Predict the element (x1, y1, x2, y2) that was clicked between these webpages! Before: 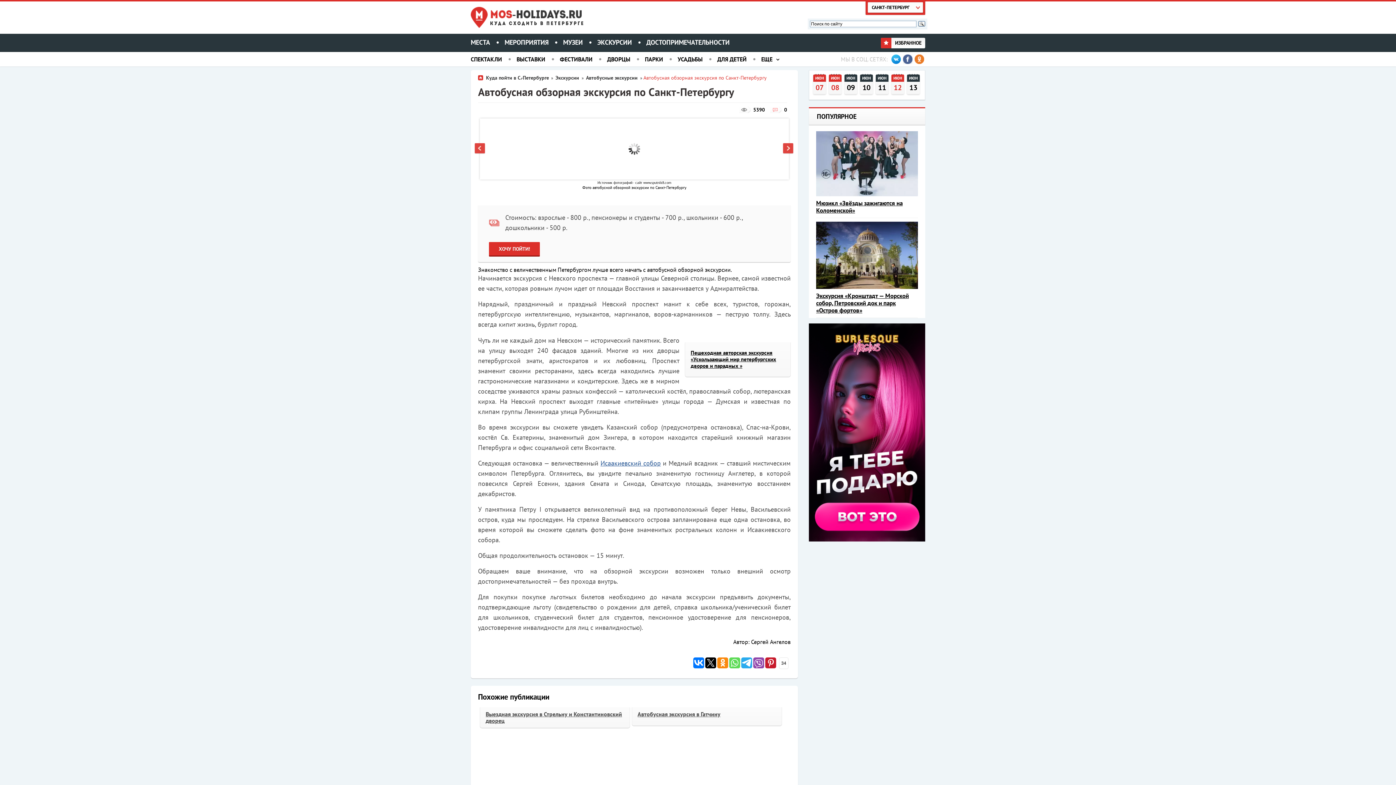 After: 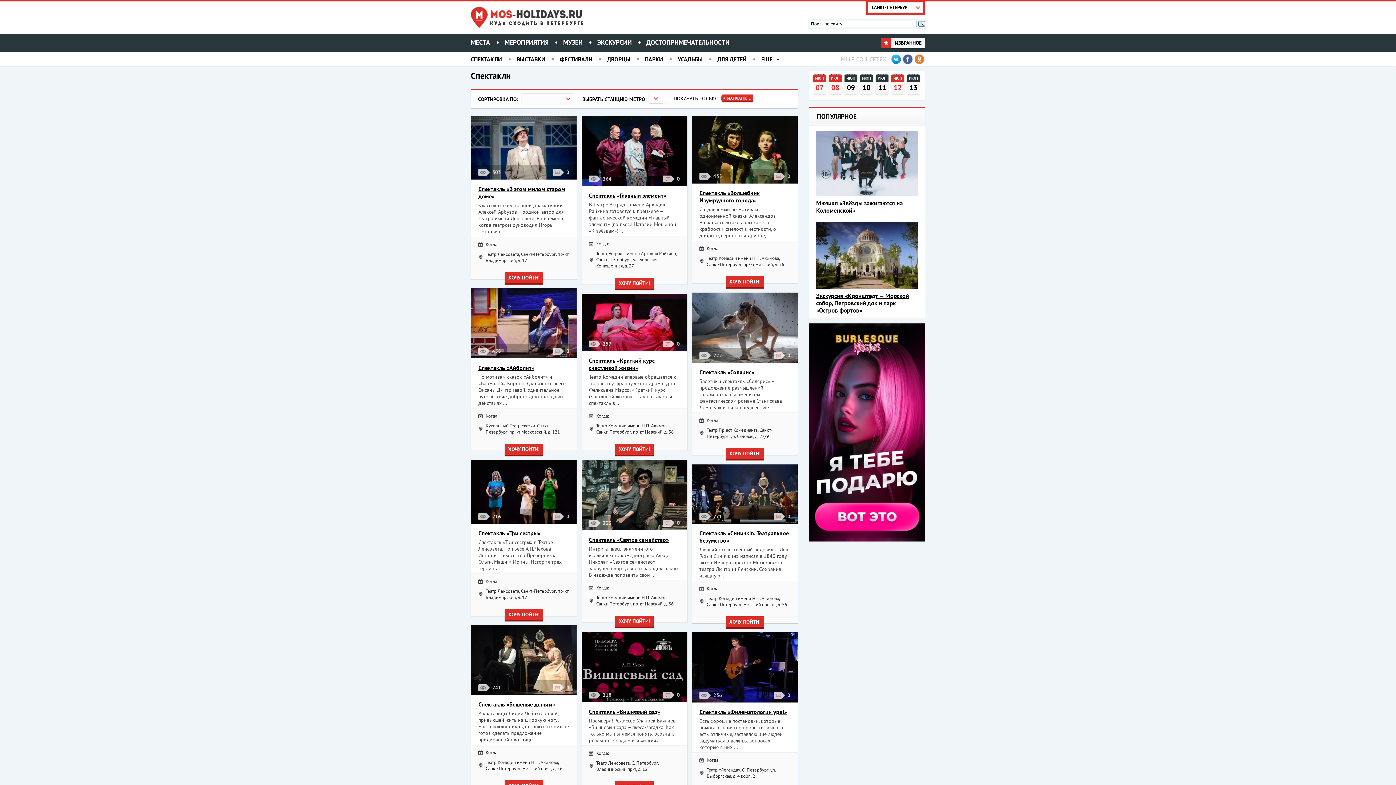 Action: label: СПЕКТАКЛИ bbox: (470, 55, 502, 62)